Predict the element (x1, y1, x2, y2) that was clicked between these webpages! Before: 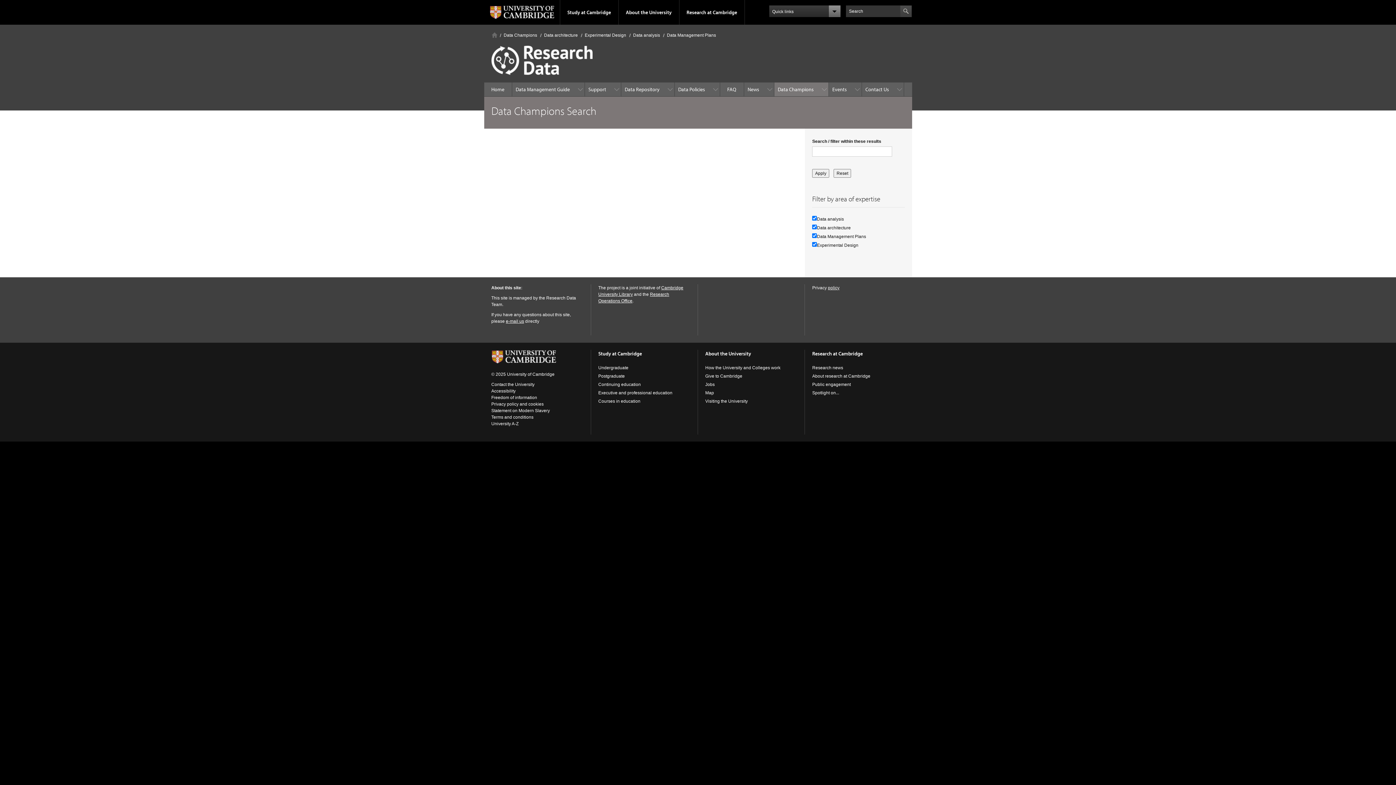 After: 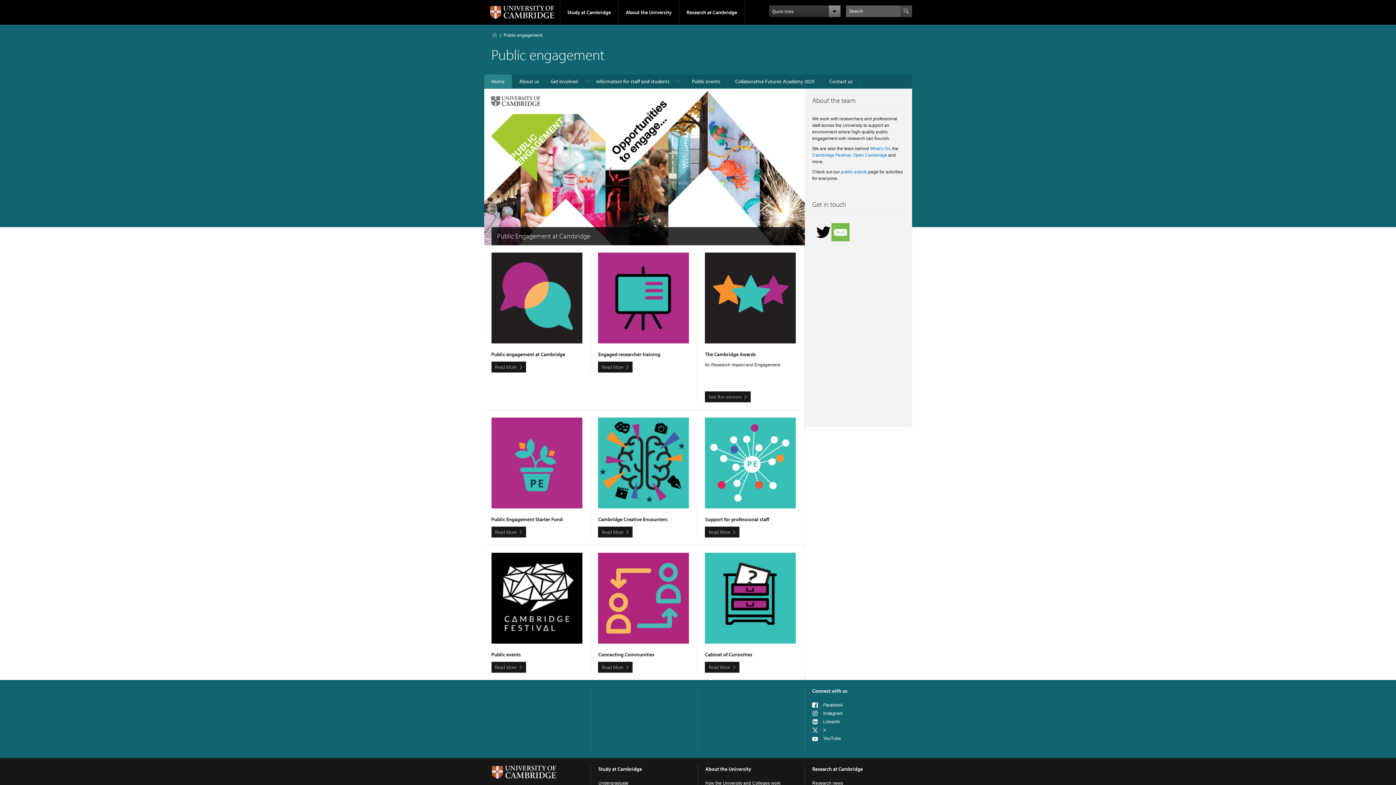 Action: bbox: (812, 382, 851, 387) label: Public engagement